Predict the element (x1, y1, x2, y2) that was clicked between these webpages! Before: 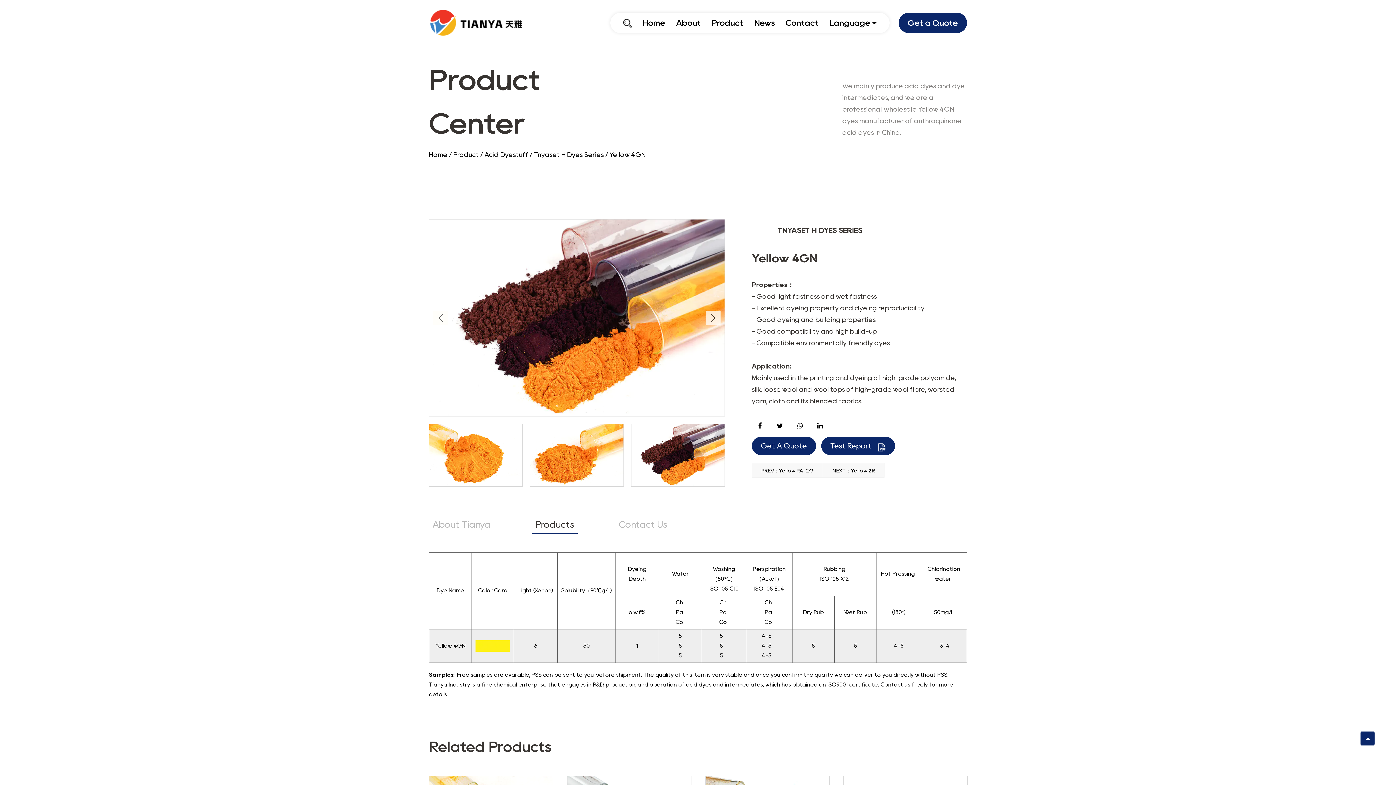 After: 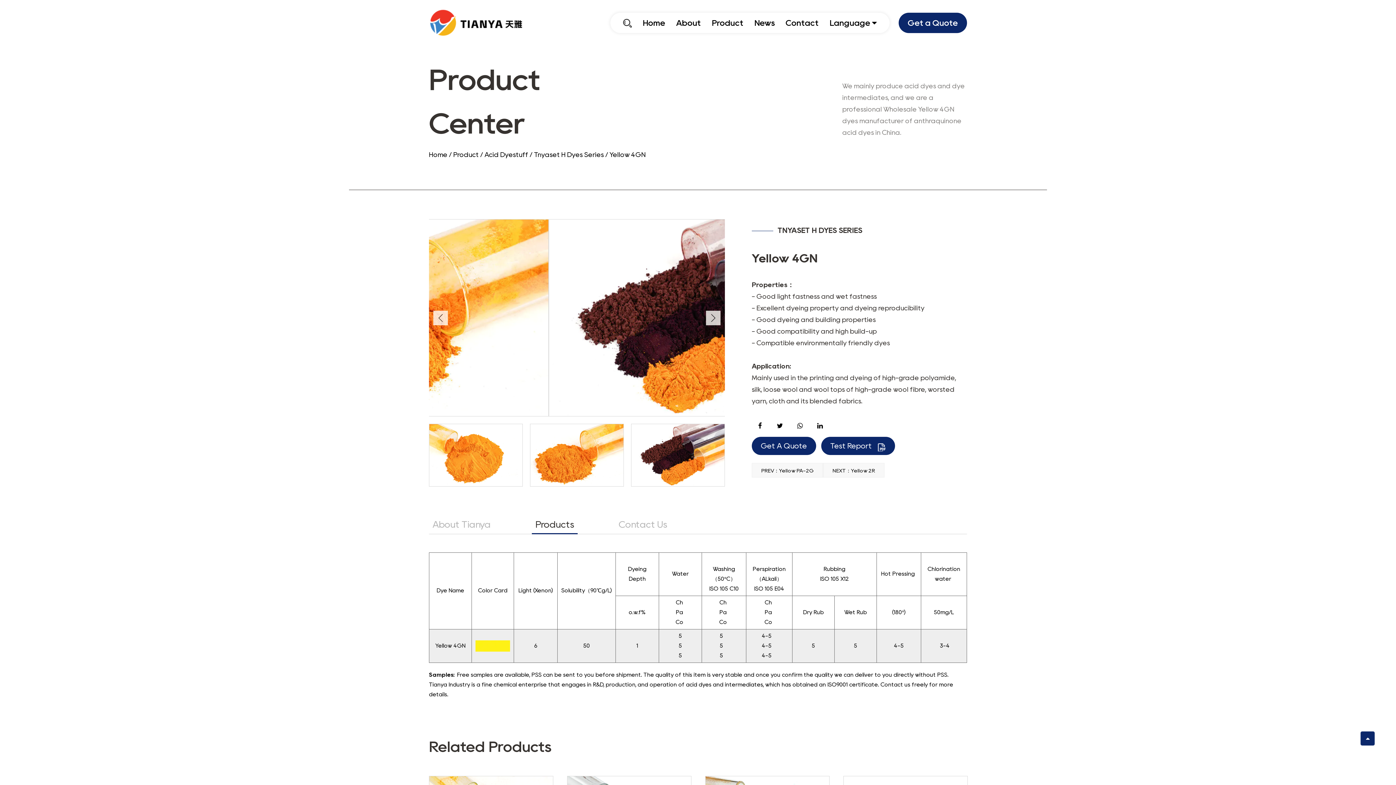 Action: bbox: (631, 424, 725, 486)